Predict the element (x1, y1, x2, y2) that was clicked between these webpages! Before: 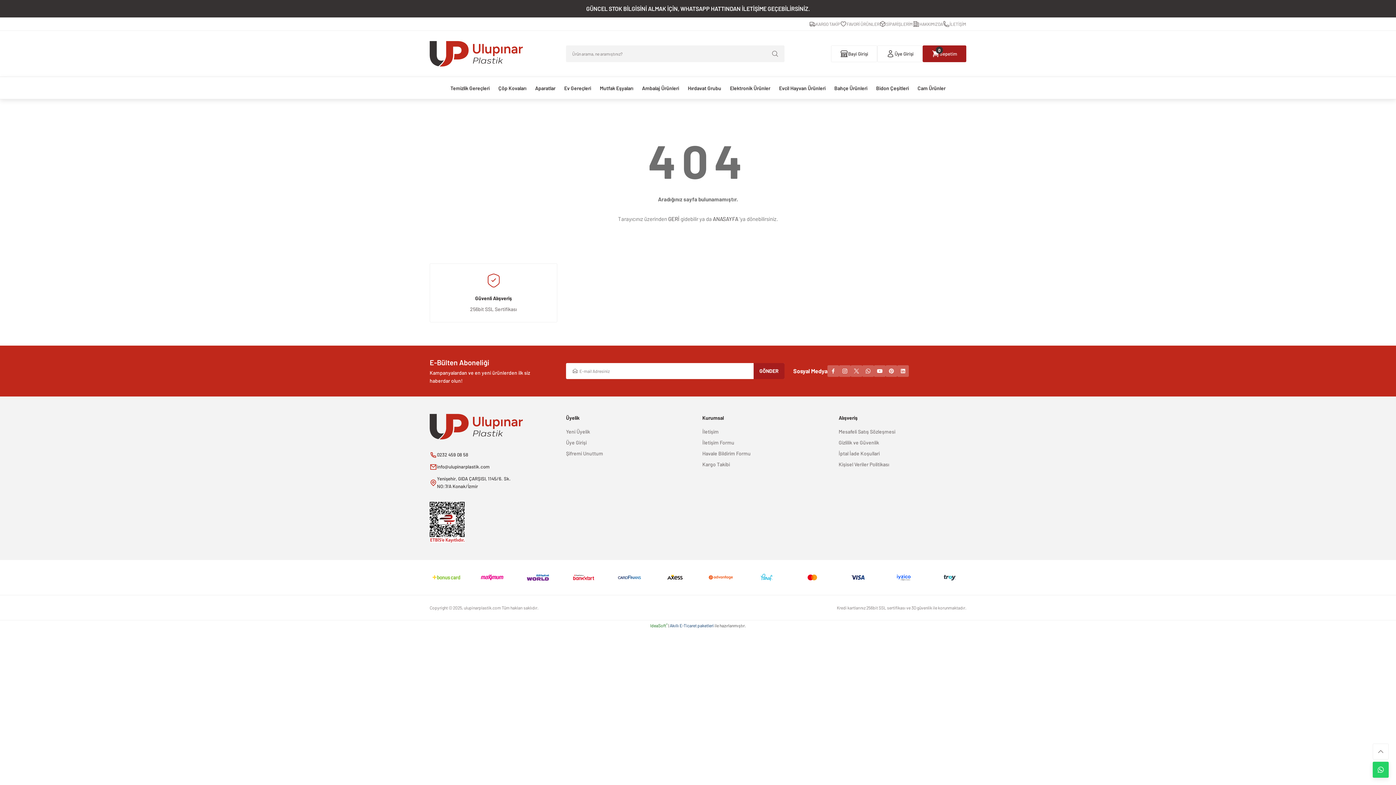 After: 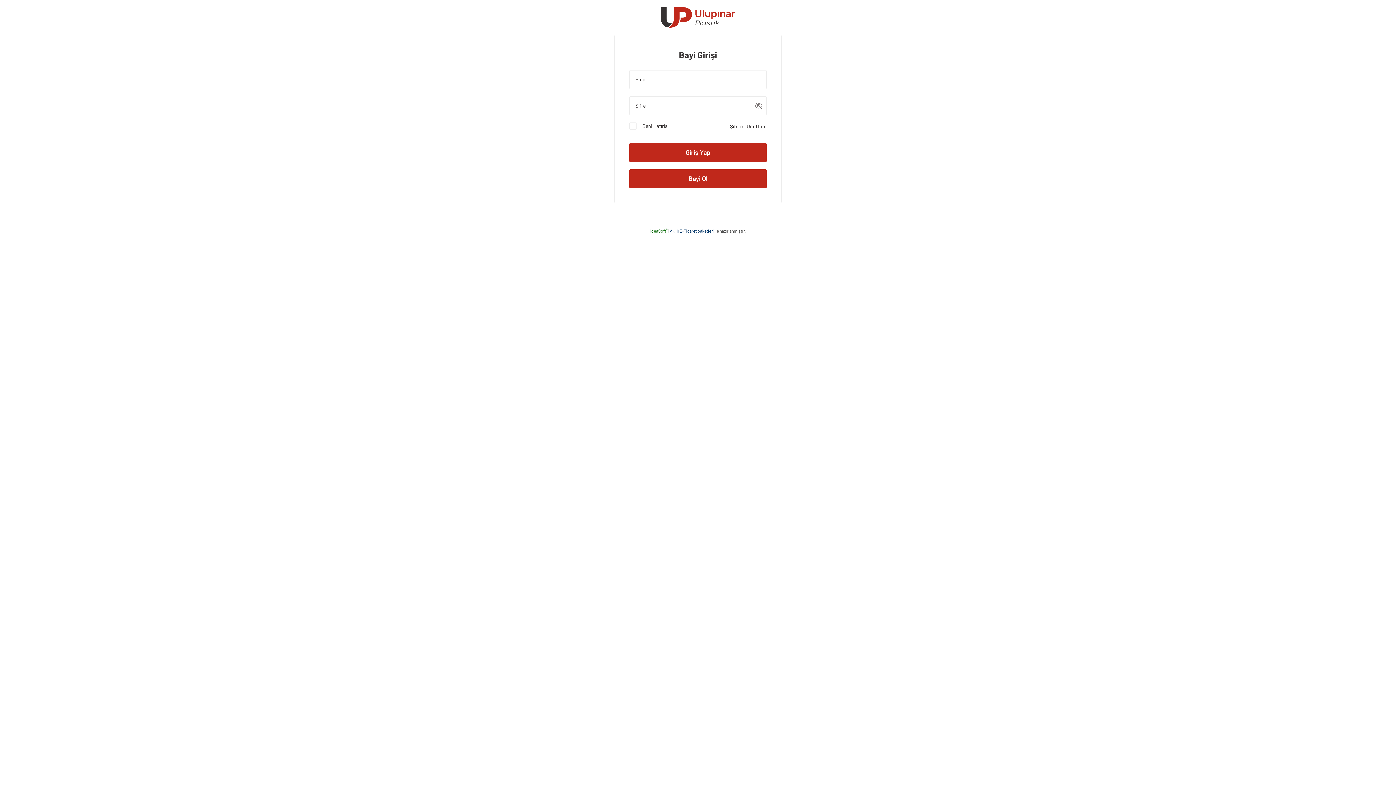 Action: label: Bayi Girişi bbox: (831, 45, 877, 62)